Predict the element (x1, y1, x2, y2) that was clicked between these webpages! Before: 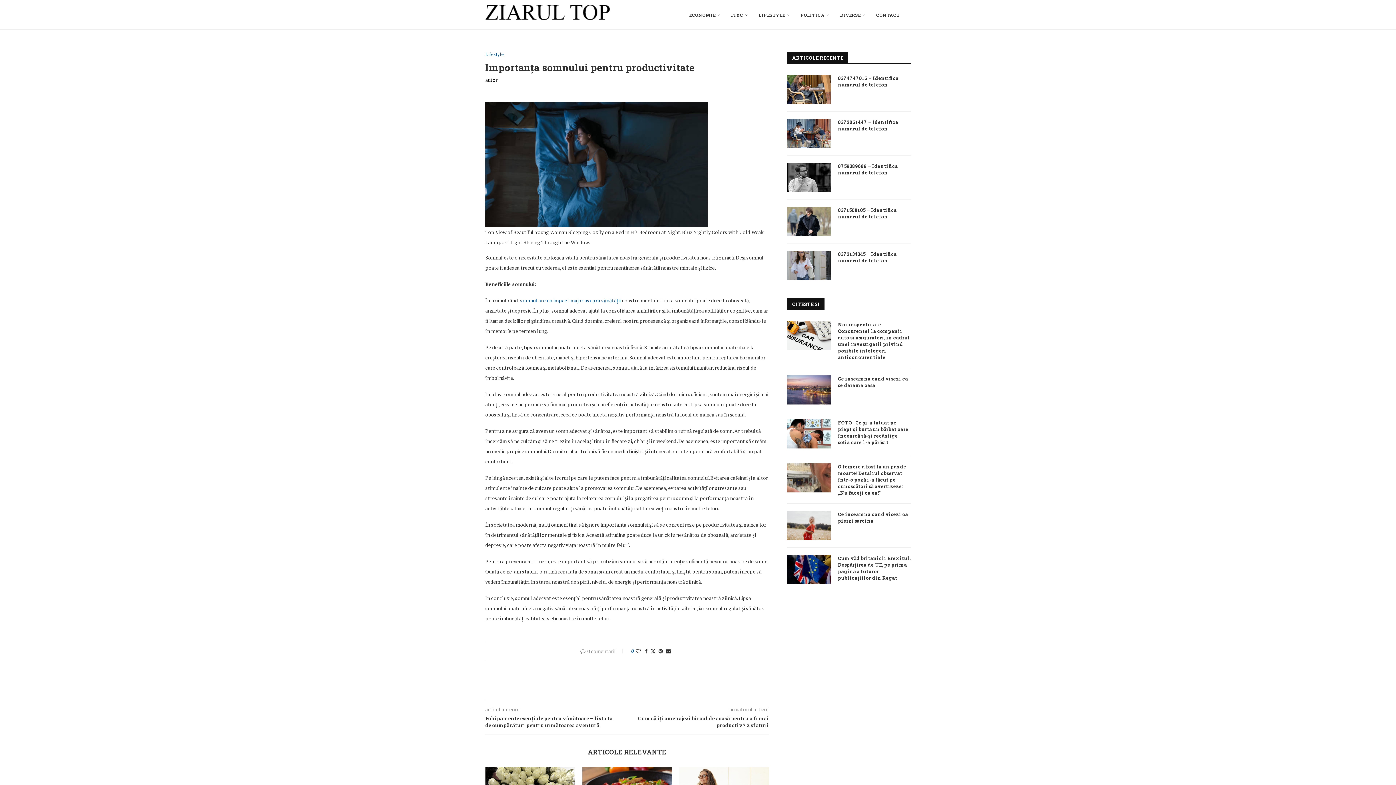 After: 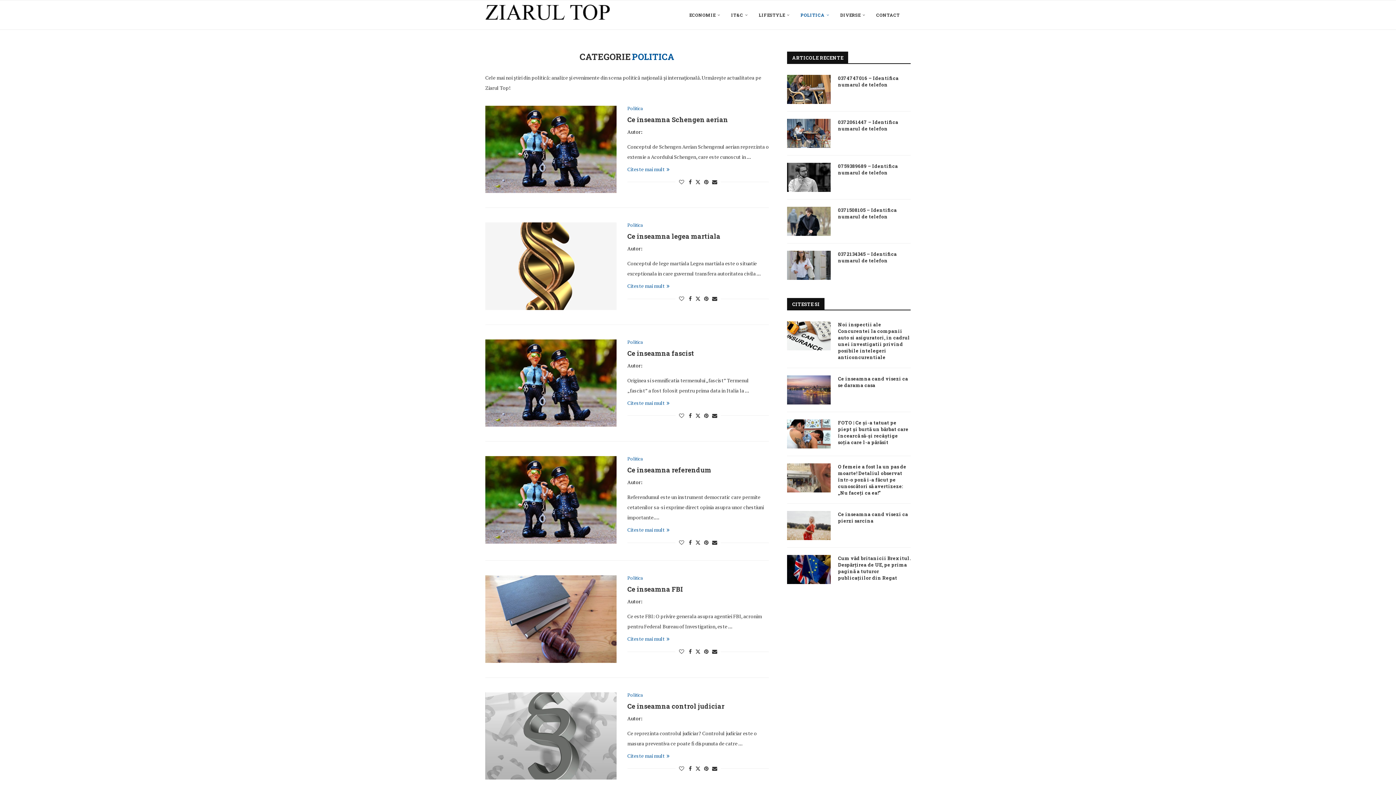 Action: bbox: (800, 0, 829, 29) label: POLITICA